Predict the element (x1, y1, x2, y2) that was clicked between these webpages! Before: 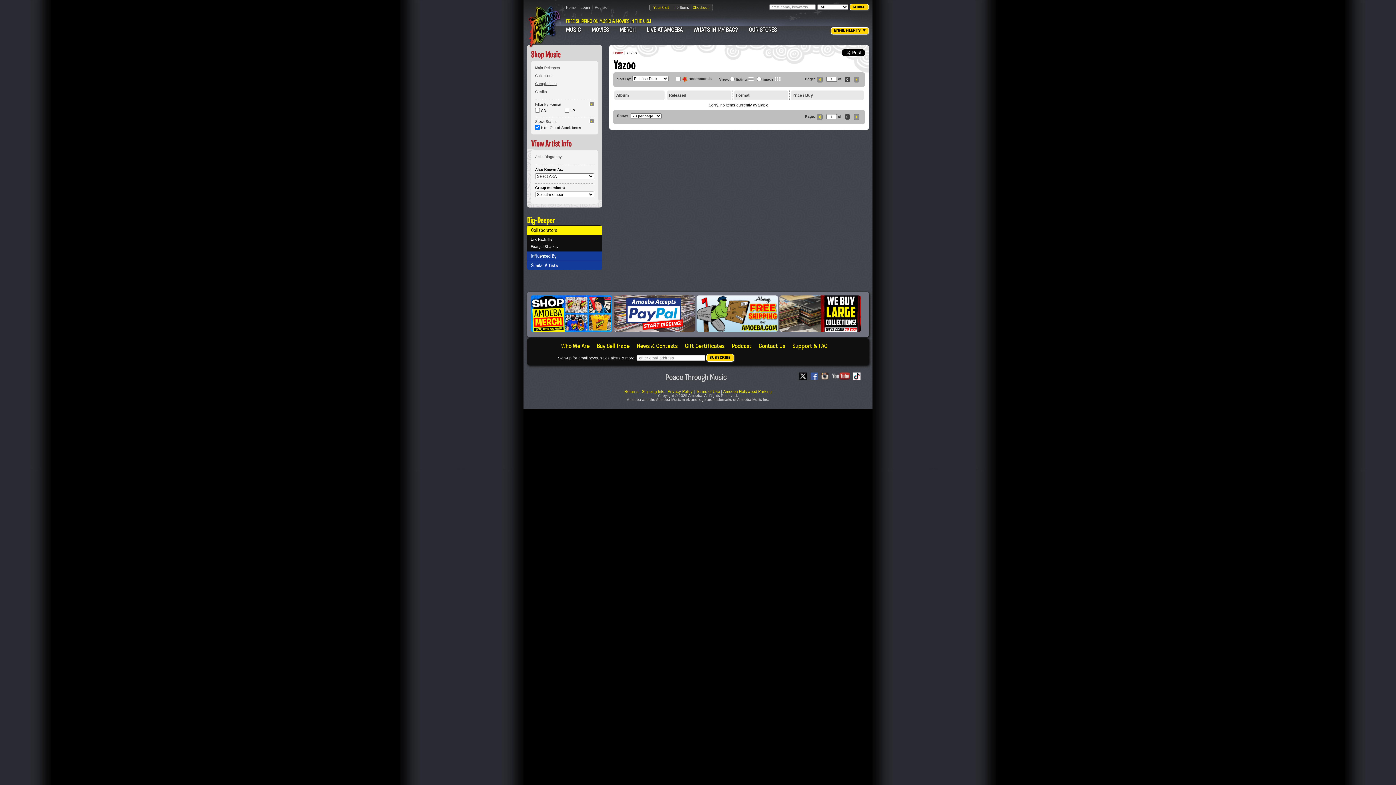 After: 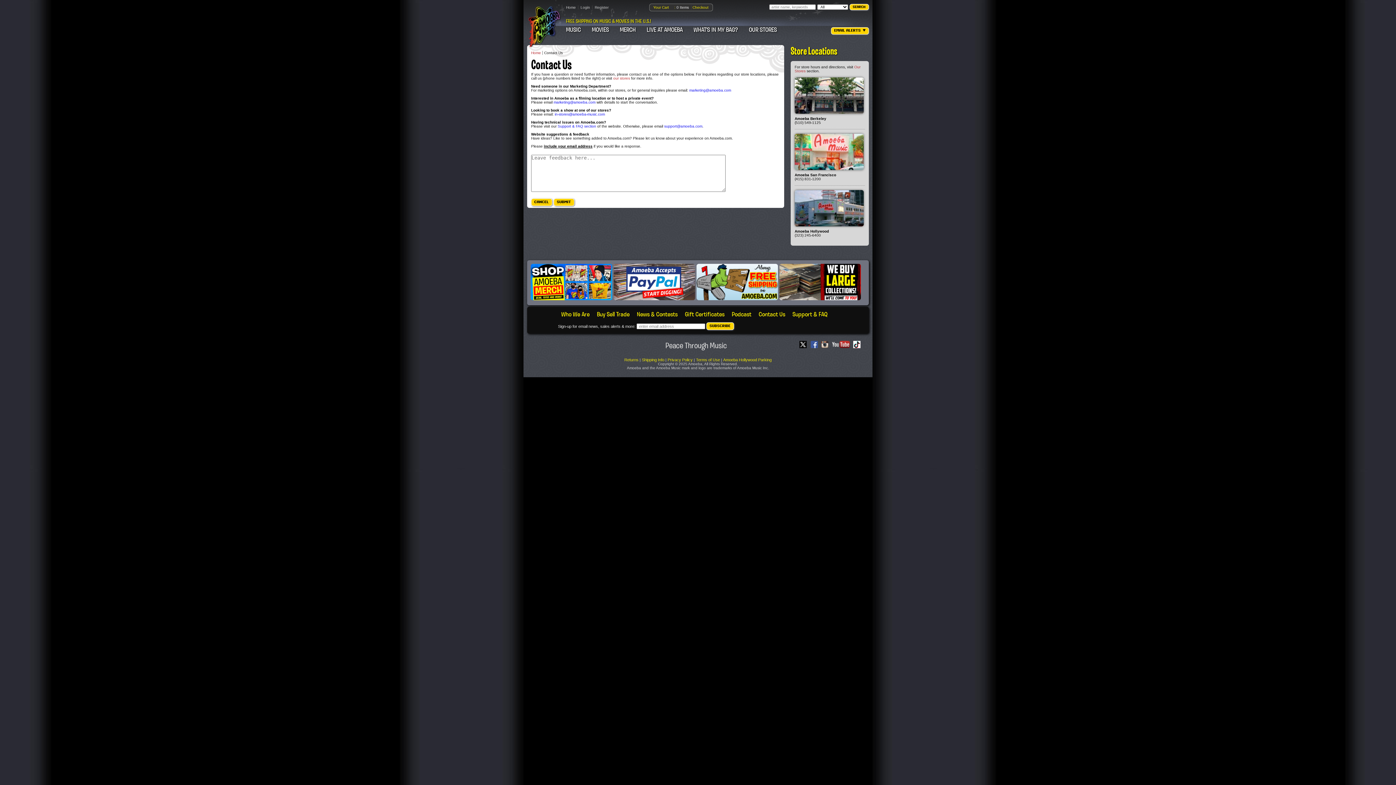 Action: bbox: (758, 342, 785, 350) label: Contact Us